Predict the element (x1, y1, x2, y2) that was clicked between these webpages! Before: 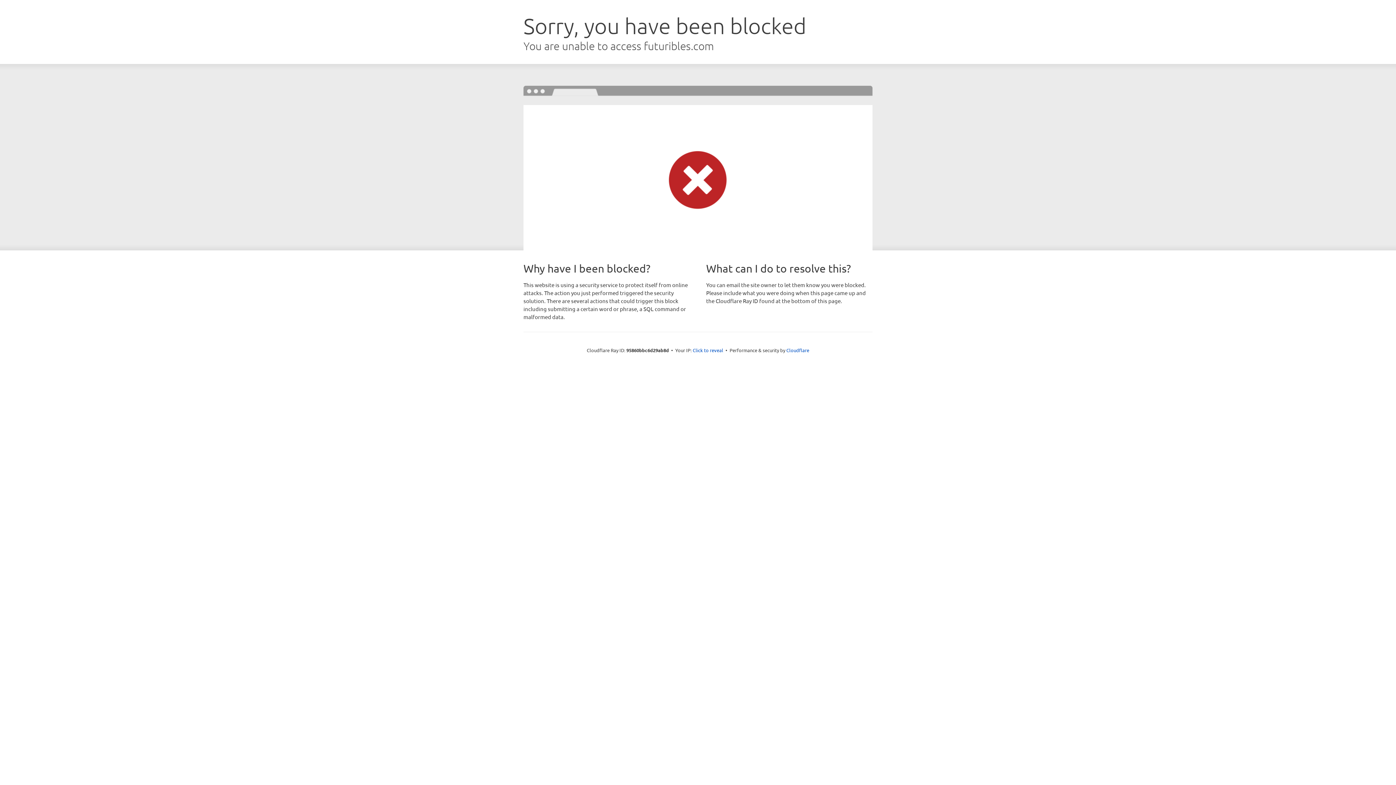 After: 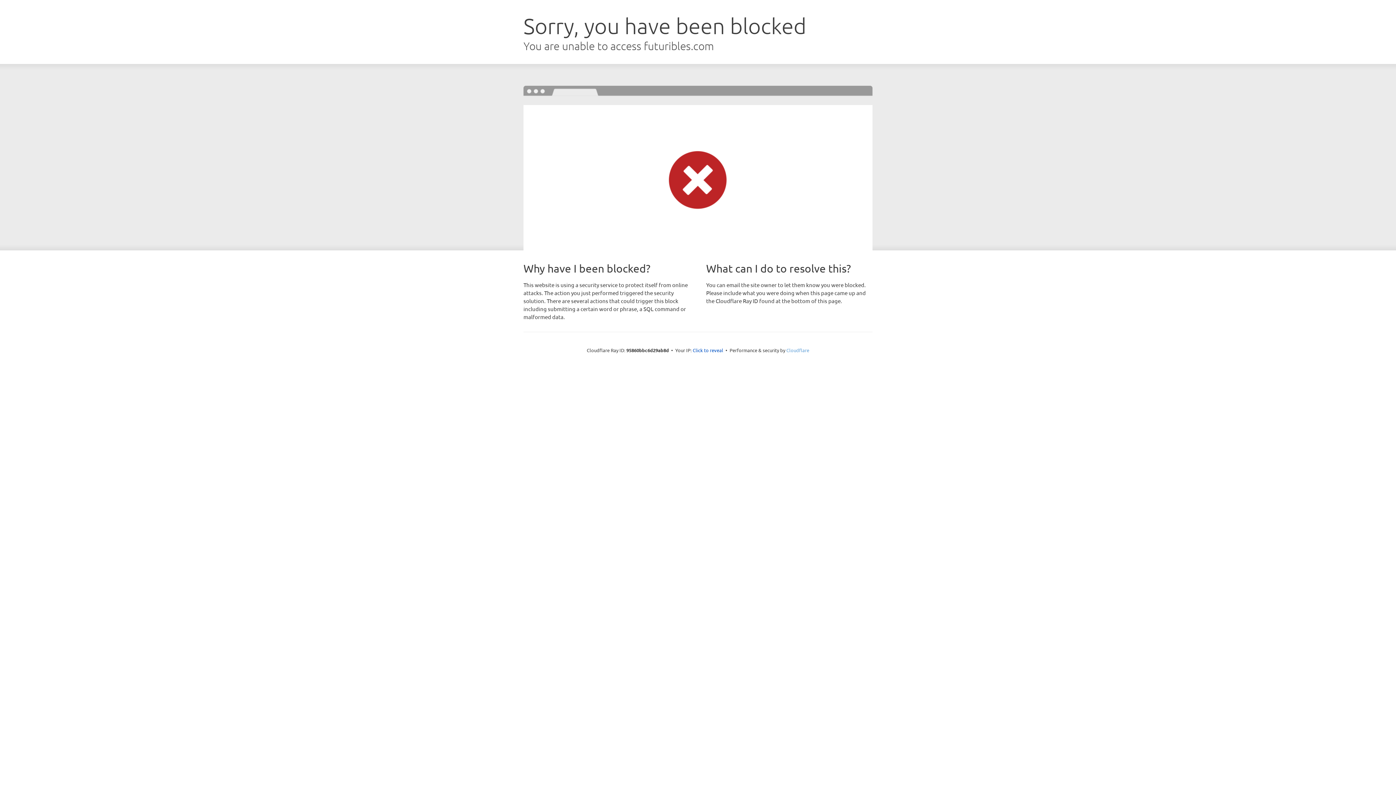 Action: label: Cloudflare bbox: (786, 347, 809, 353)